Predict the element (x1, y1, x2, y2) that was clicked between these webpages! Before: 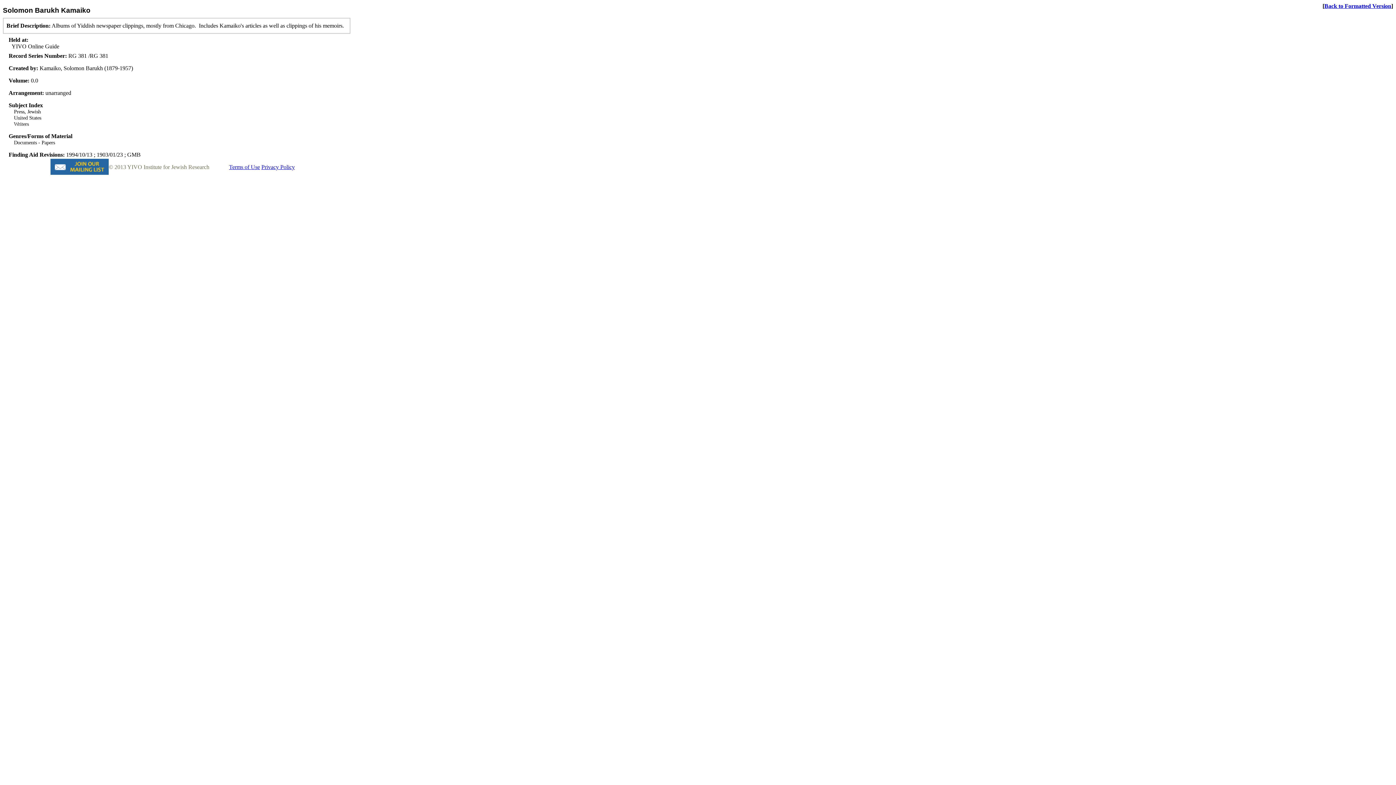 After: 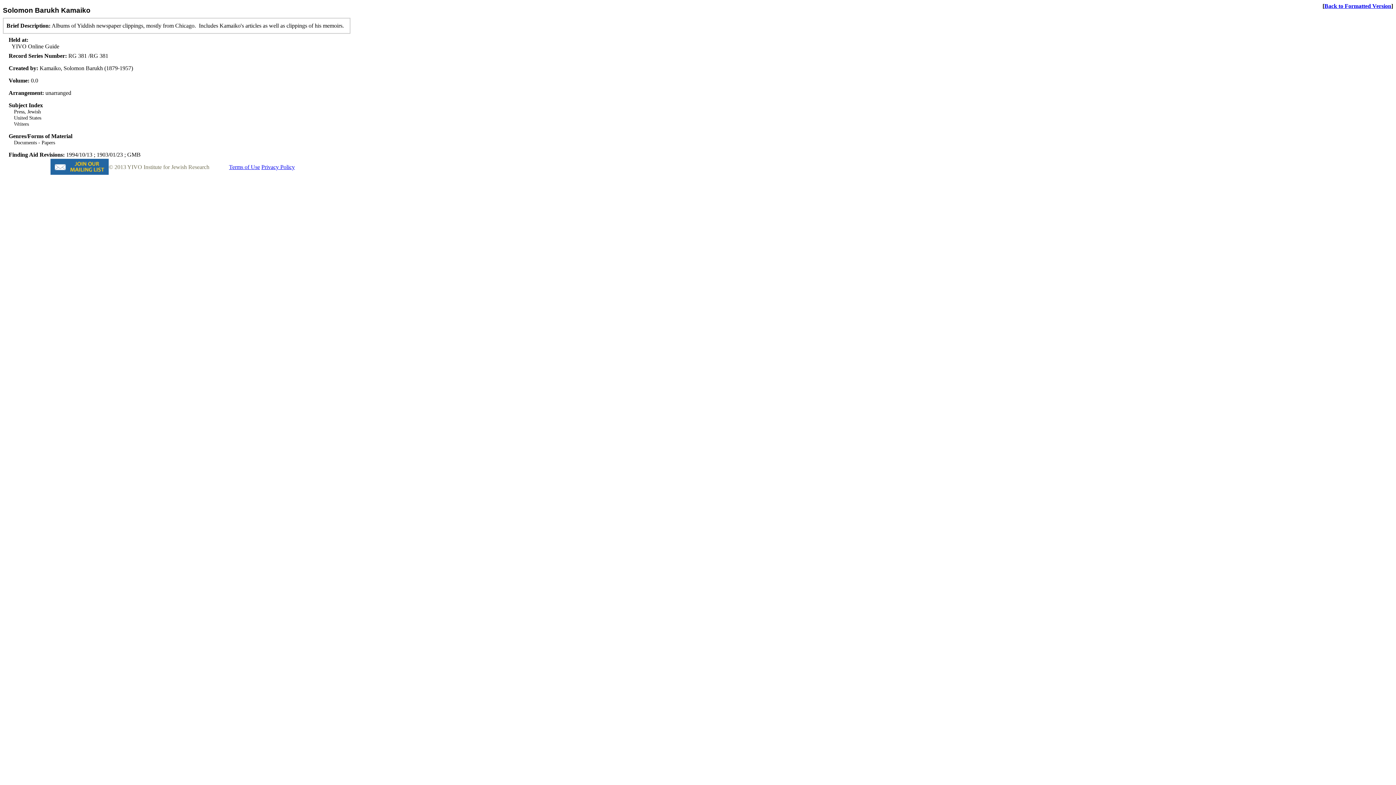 Action: bbox: (50, 169, 108, 176)